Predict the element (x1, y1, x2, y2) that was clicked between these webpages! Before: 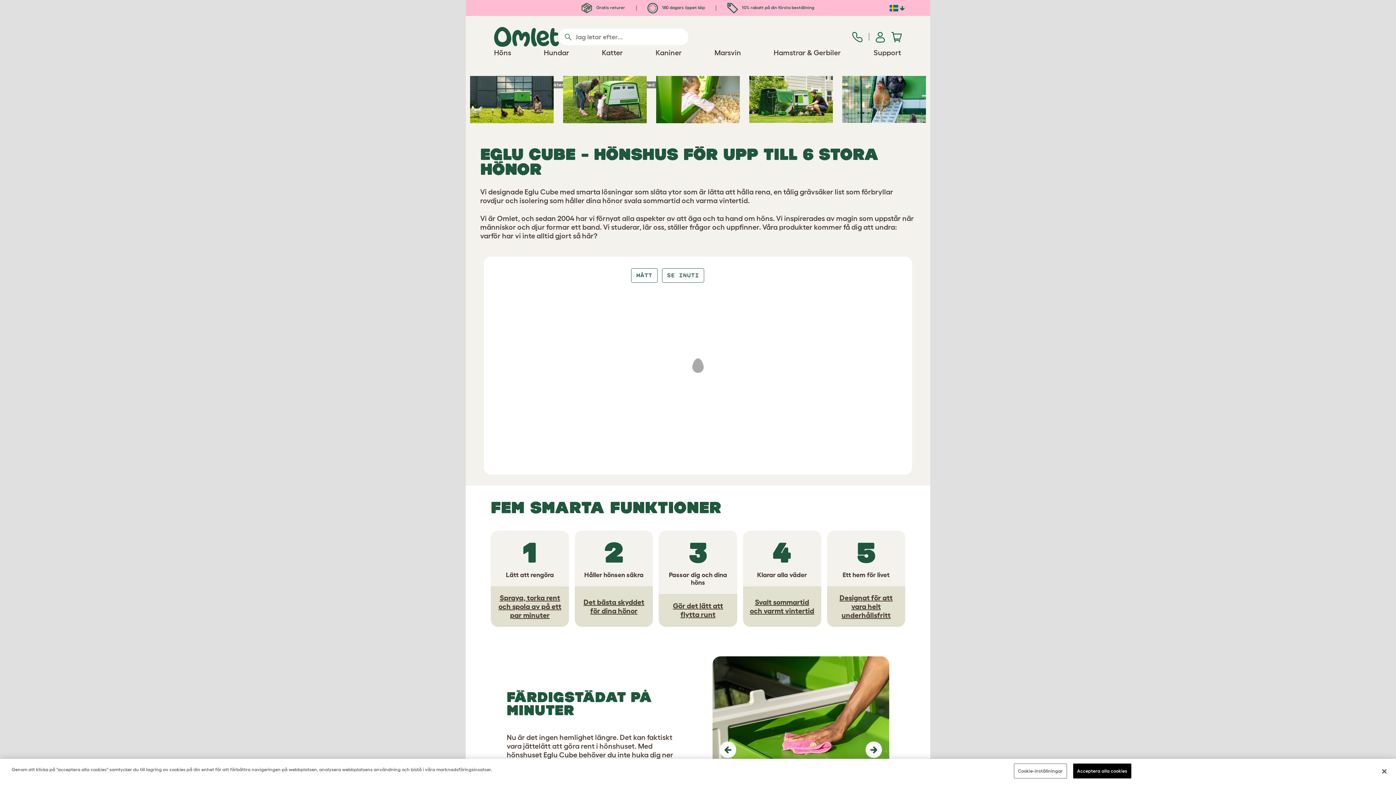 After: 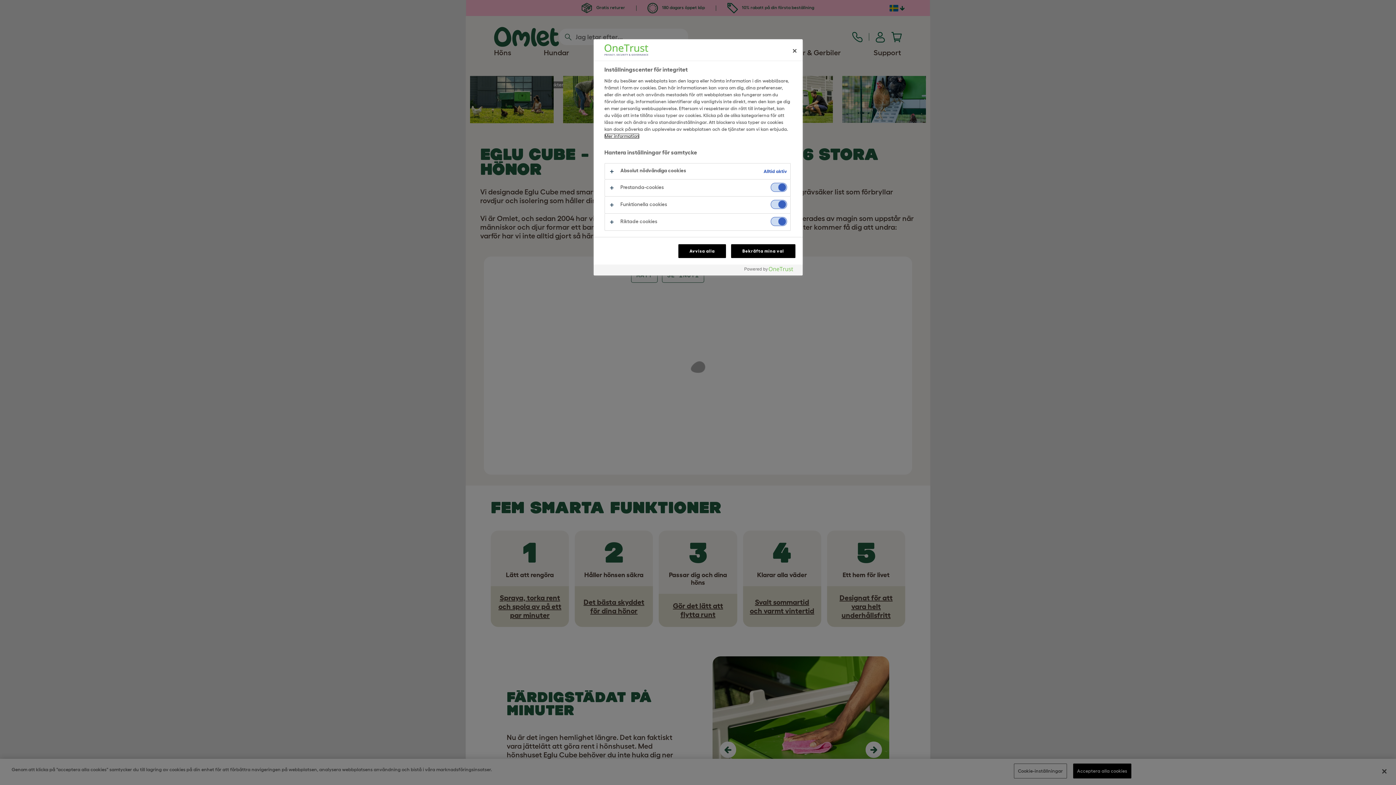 Action: label: Cookie-inställningar bbox: (1014, 764, 1067, 778)